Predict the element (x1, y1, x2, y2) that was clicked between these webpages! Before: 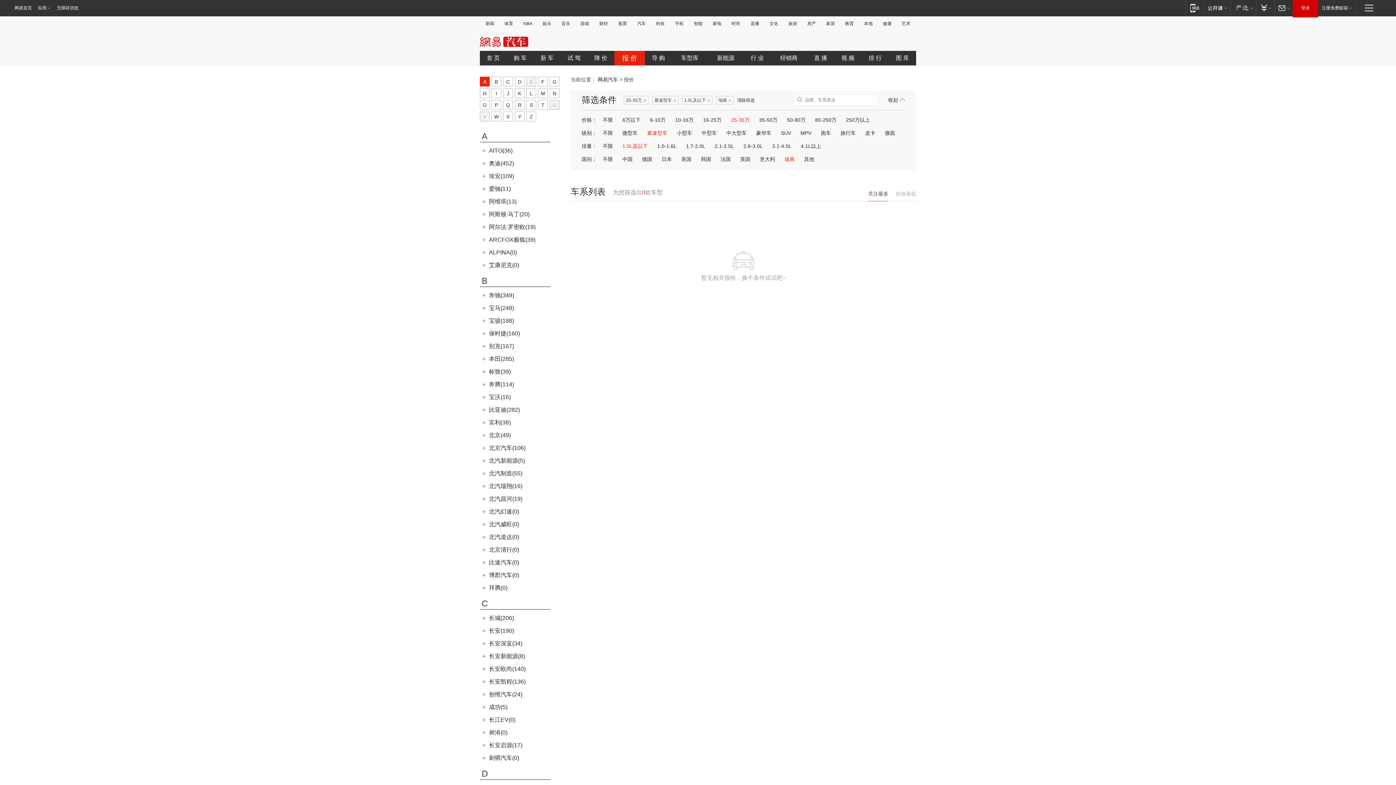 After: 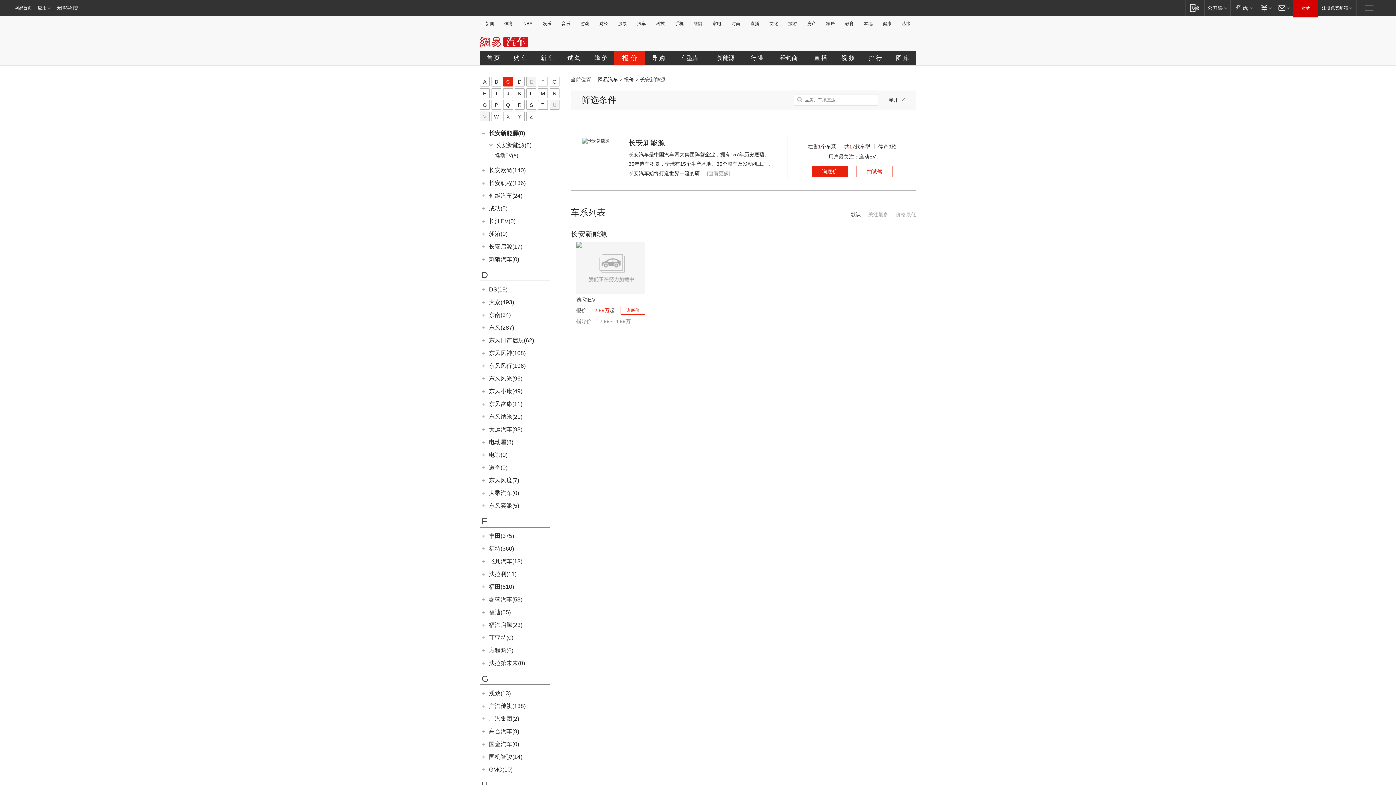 Action: label: 长安新能源(8) bbox: (489, 653, 525, 659)